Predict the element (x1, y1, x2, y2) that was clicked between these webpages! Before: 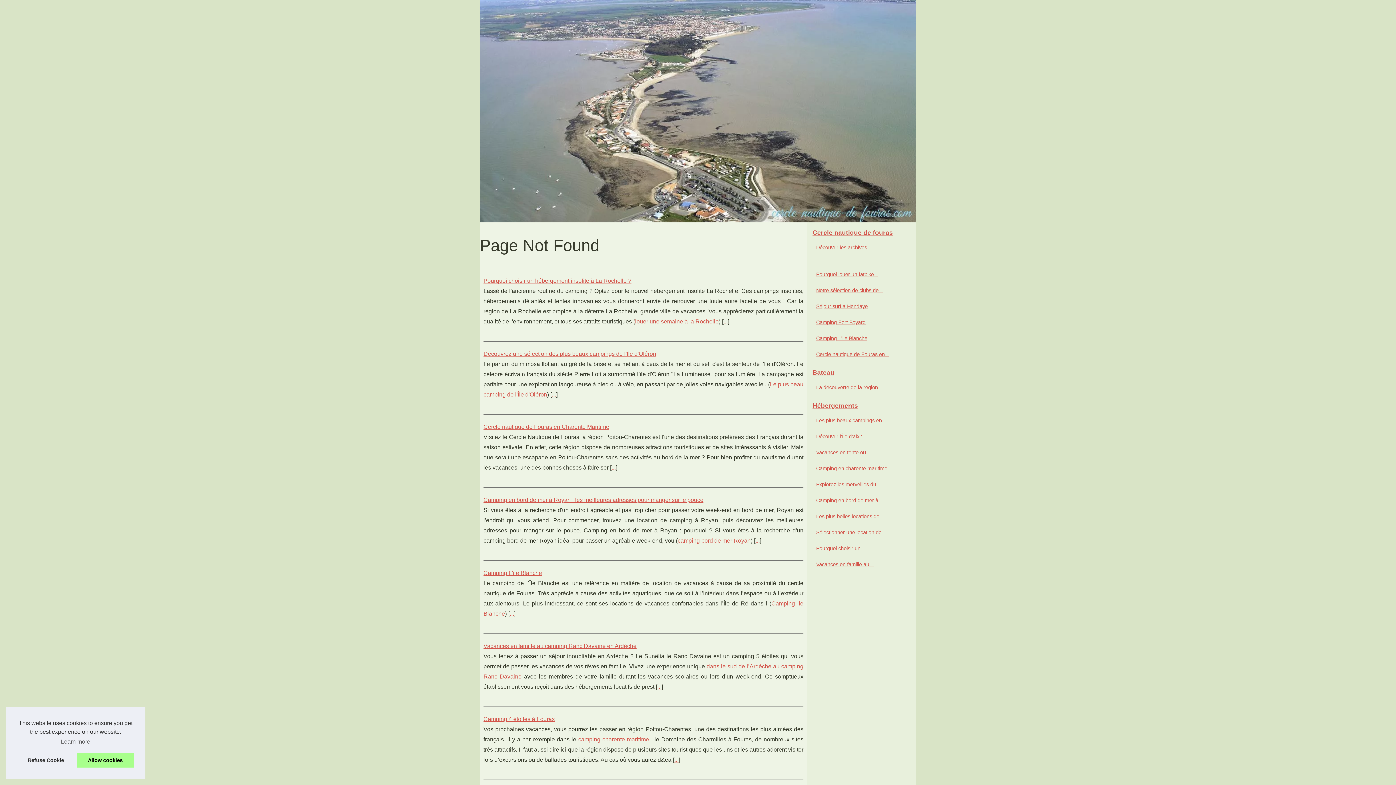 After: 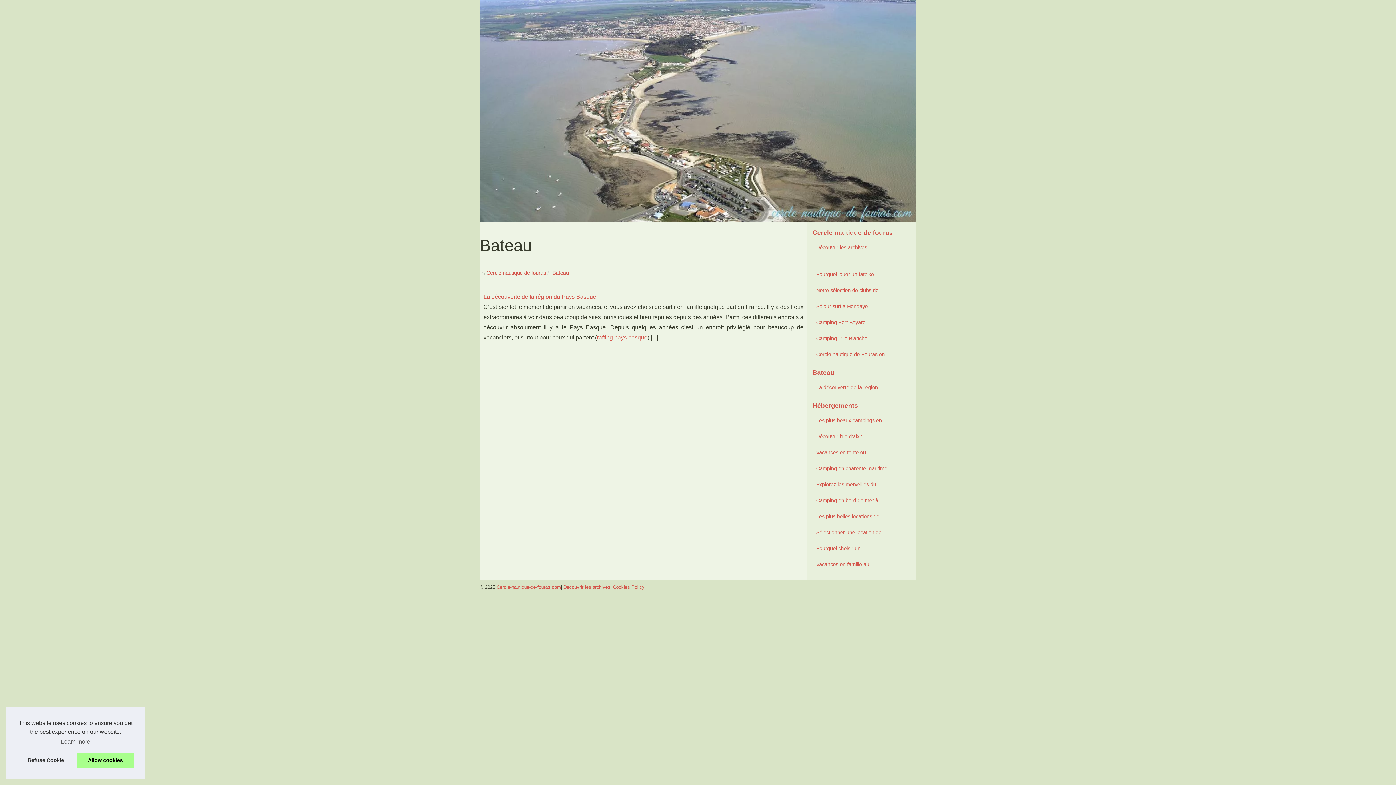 Action: bbox: (810, 366, 912, 379) label: Bateau